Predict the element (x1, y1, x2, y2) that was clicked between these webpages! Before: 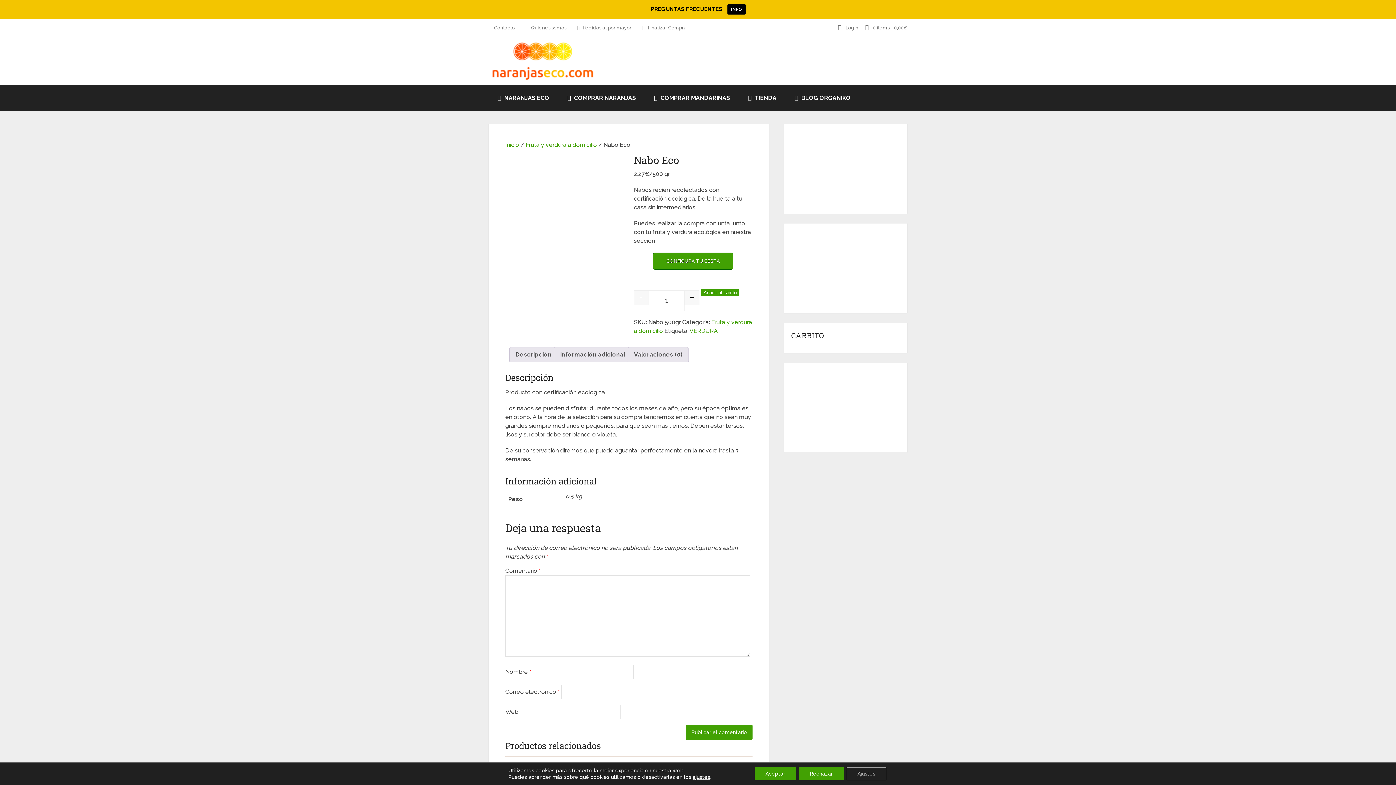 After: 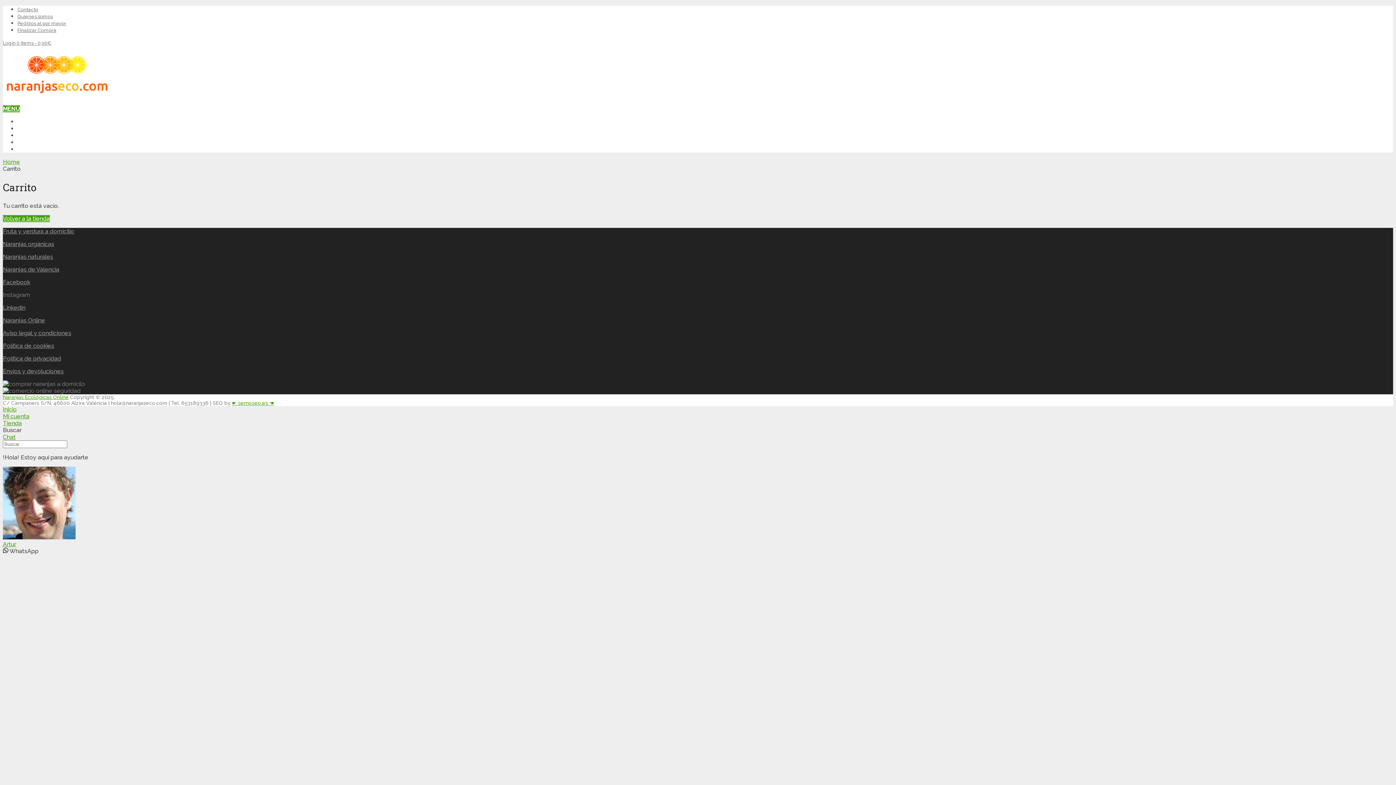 Action: label: 0 items - 0,00€ bbox: (872, 19, 907, 35)